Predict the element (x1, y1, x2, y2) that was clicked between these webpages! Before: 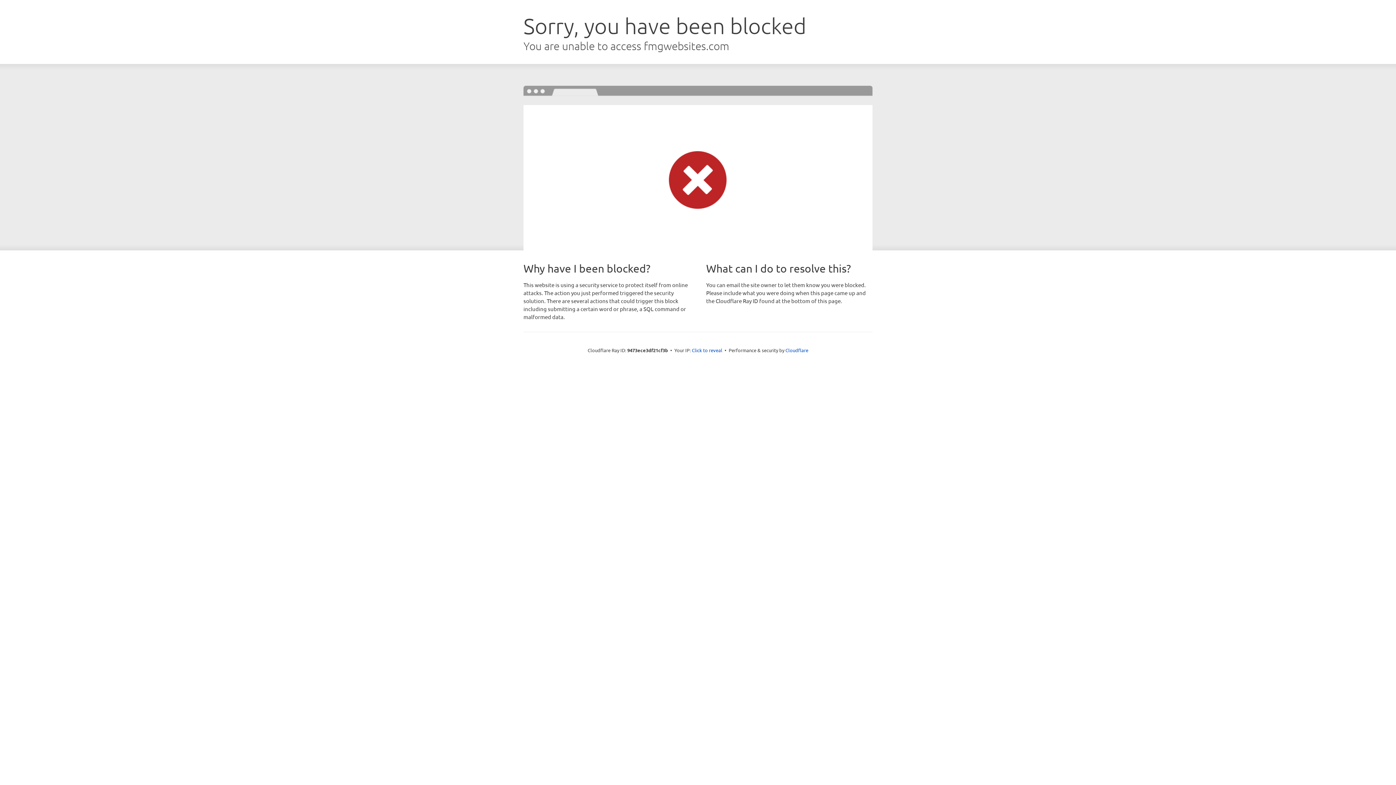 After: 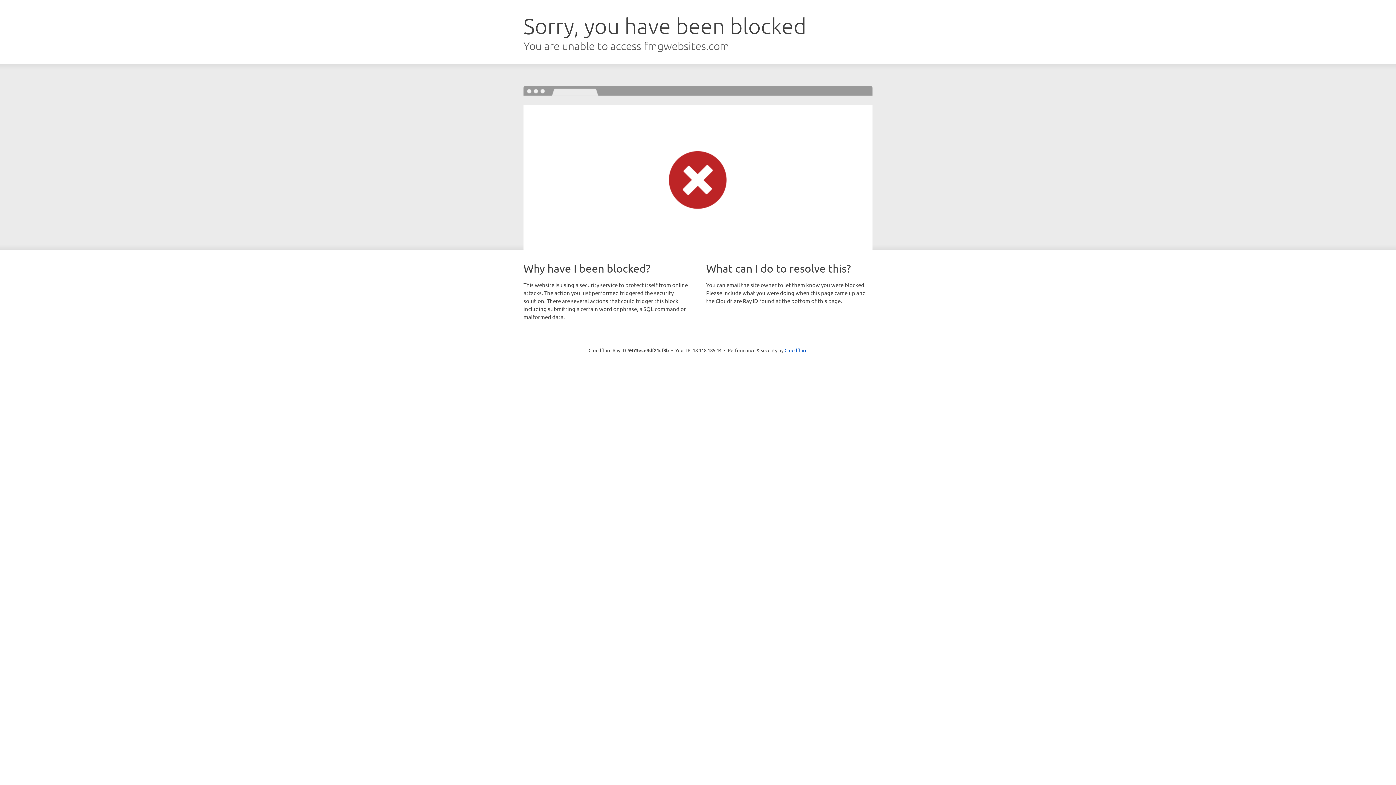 Action: label: Click to reveal bbox: (692, 346, 722, 353)